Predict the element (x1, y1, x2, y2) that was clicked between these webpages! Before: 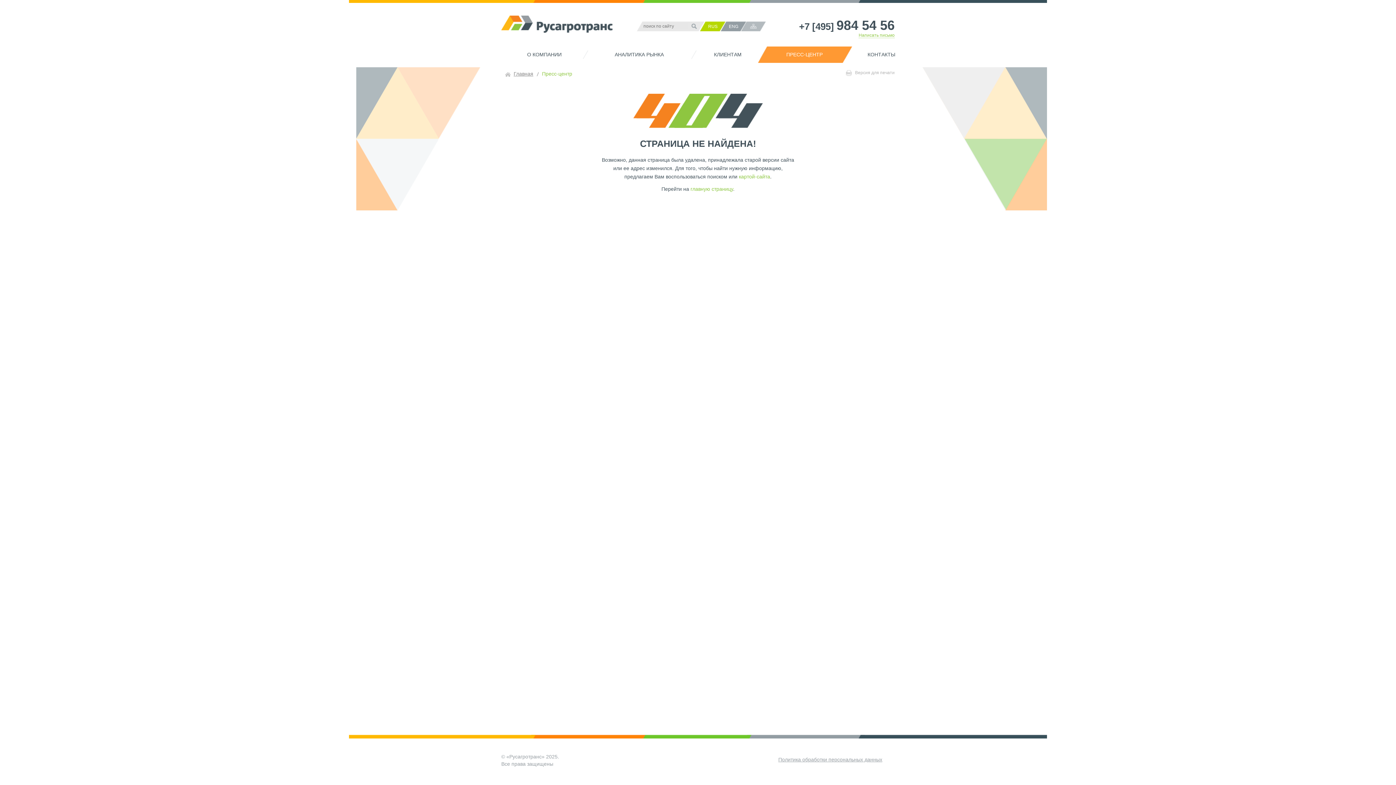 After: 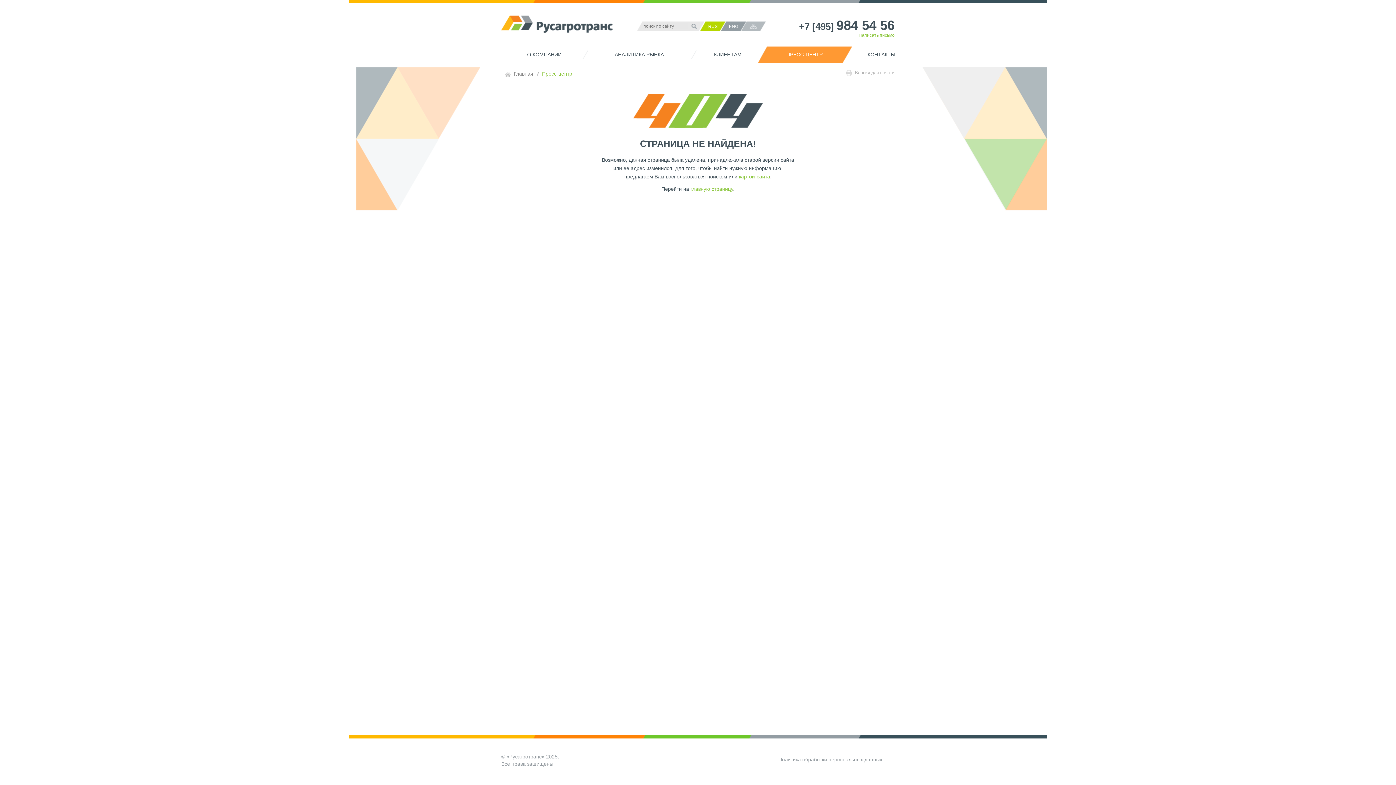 Action: bbox: (778, 757, 882, 762) label: Политика обработки персональных данных